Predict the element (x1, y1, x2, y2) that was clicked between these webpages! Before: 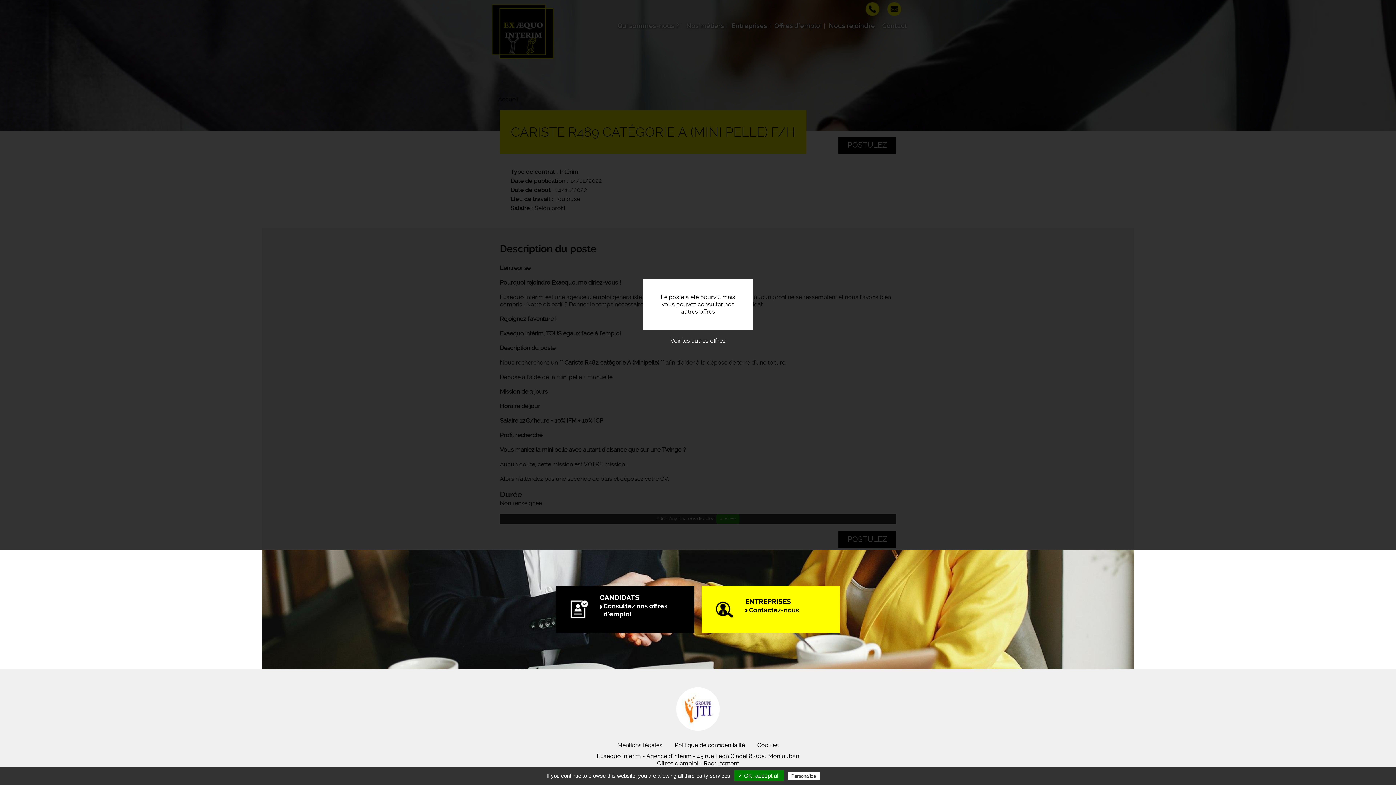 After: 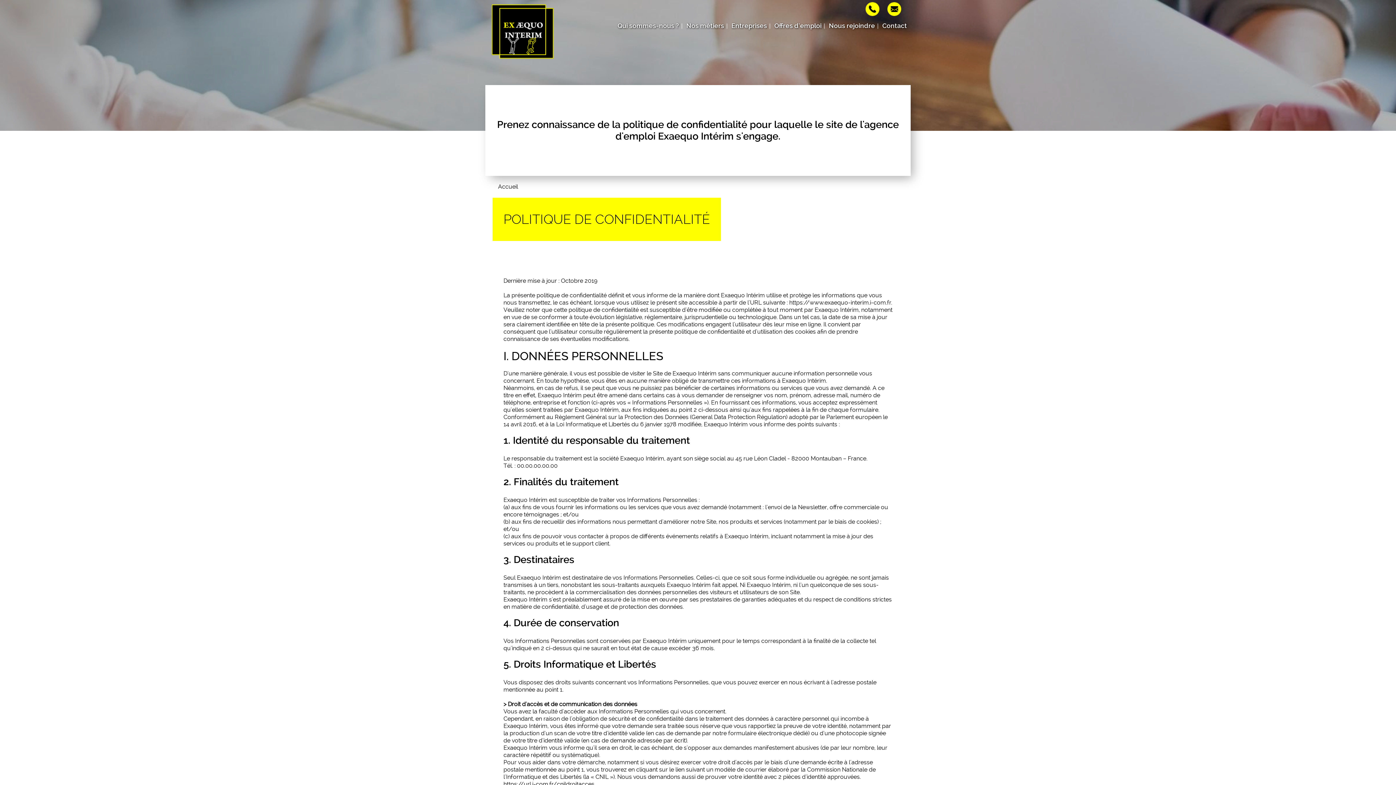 Action: bbox: (669, 738, 750, 753) label: Politique de confidentialité